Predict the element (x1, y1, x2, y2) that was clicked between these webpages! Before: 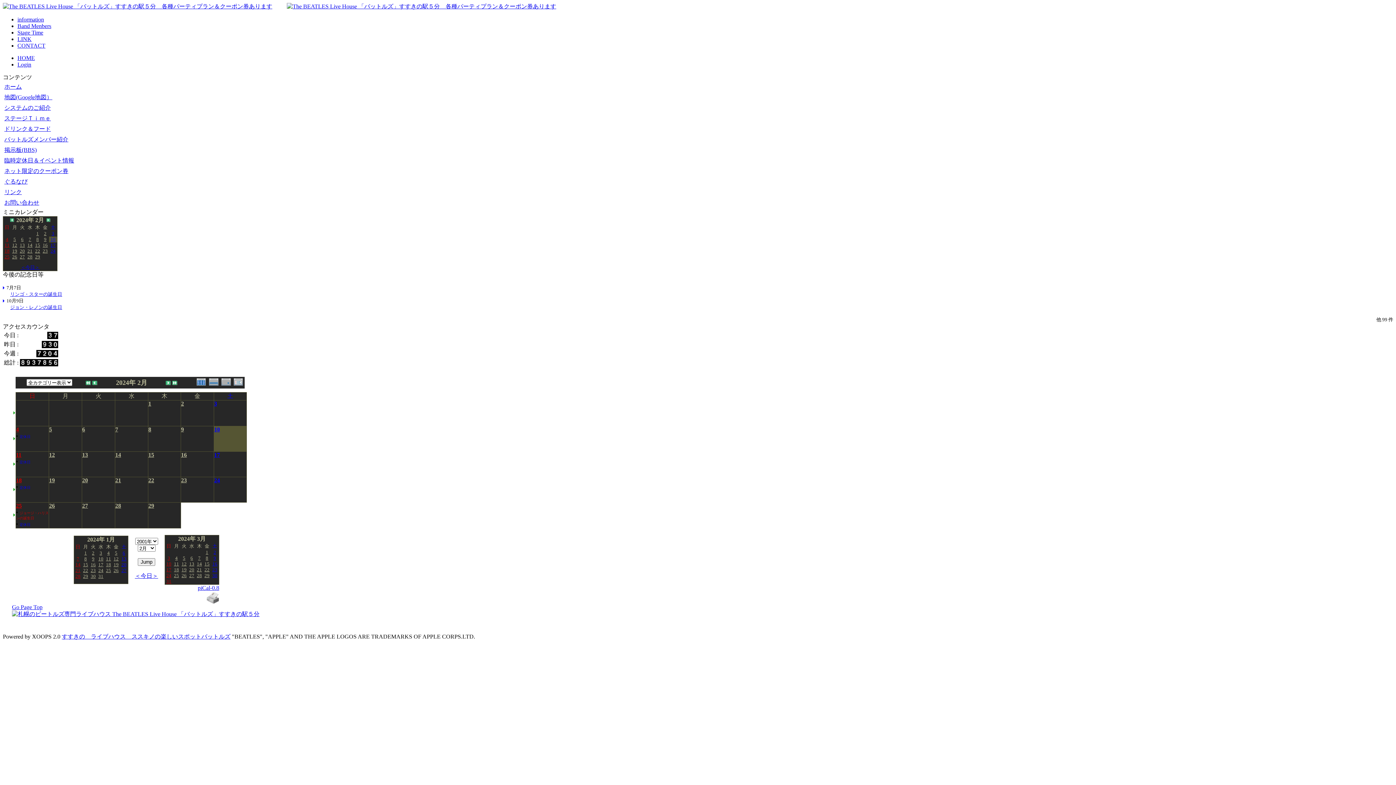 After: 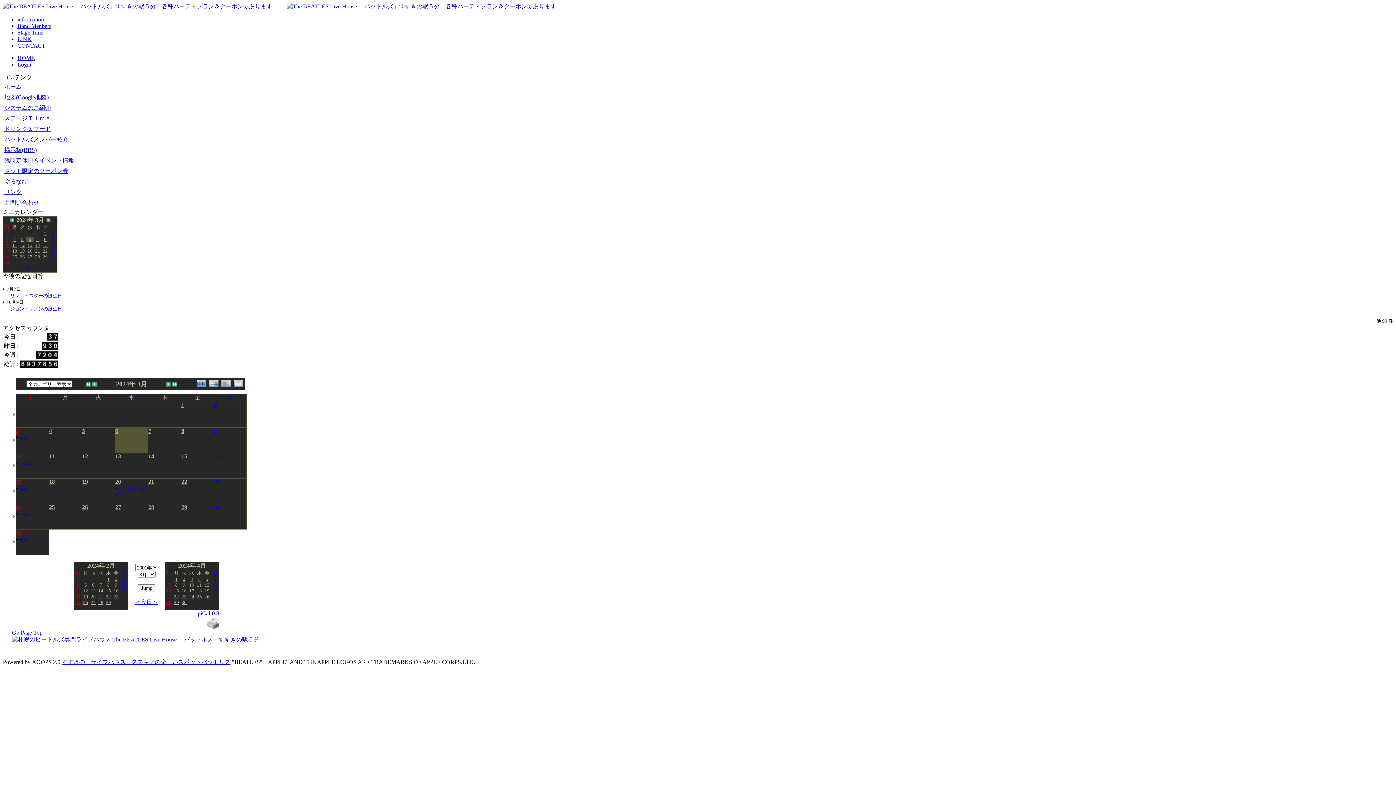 Action: bbox: (190, 554, 193, 561) label: 6